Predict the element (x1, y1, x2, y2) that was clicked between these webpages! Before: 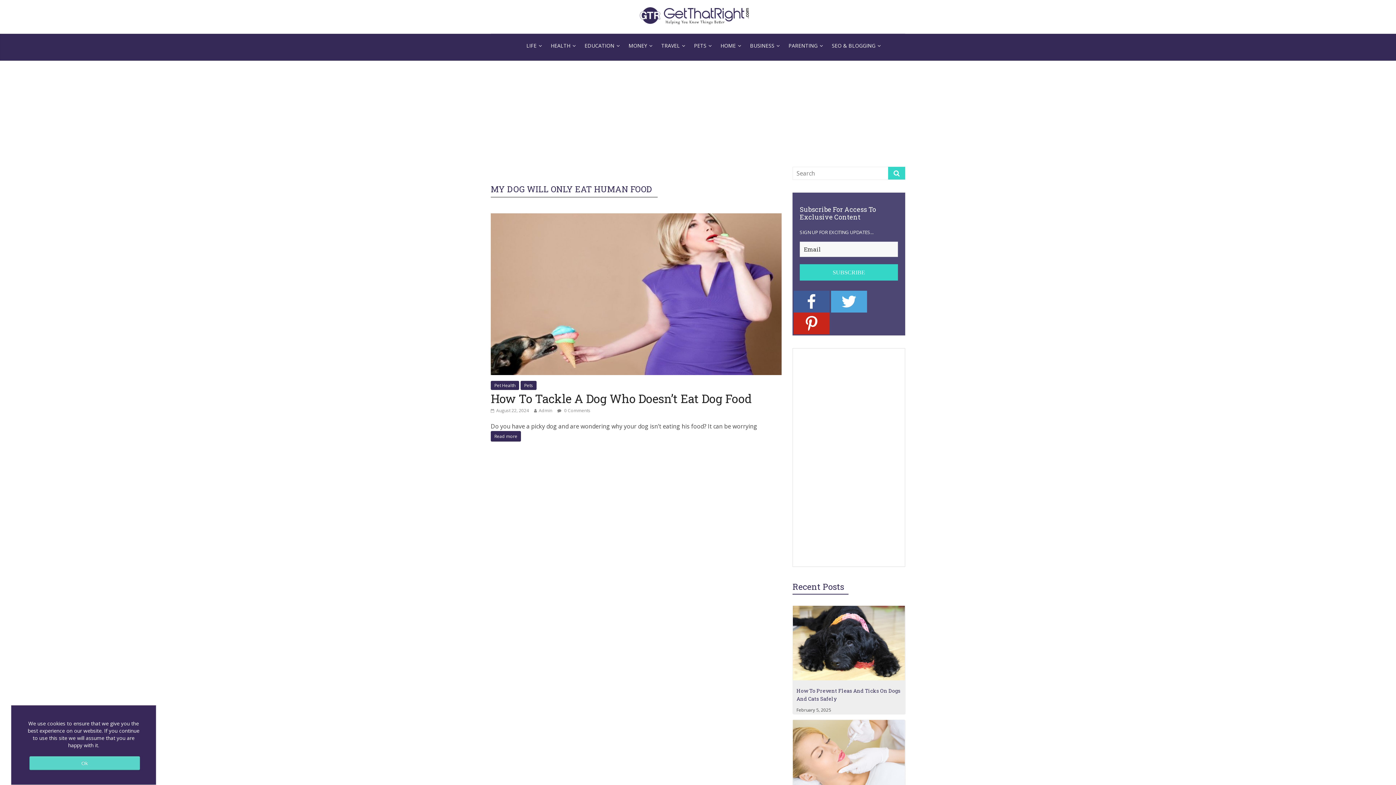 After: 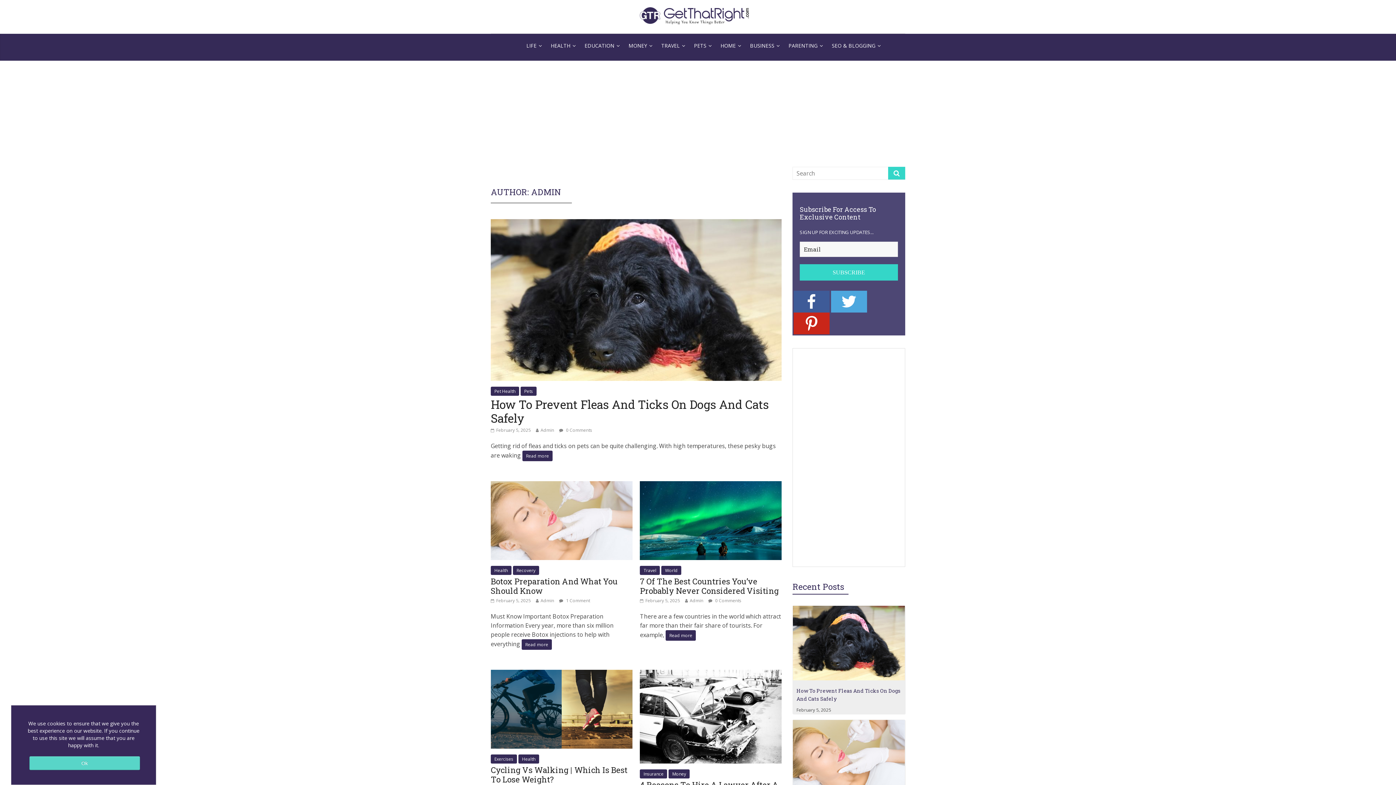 Action: bbox: (538, 407, 552, 413) label: Admin